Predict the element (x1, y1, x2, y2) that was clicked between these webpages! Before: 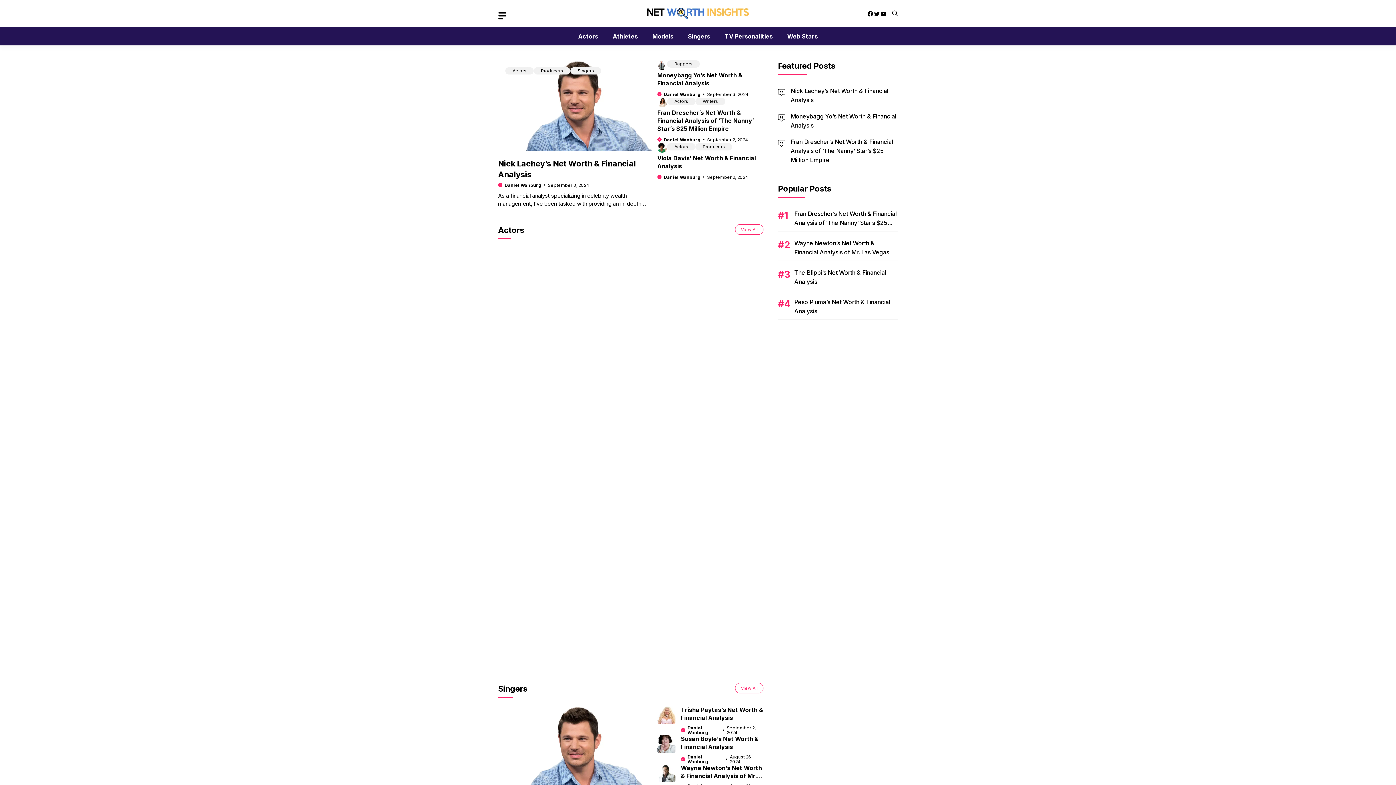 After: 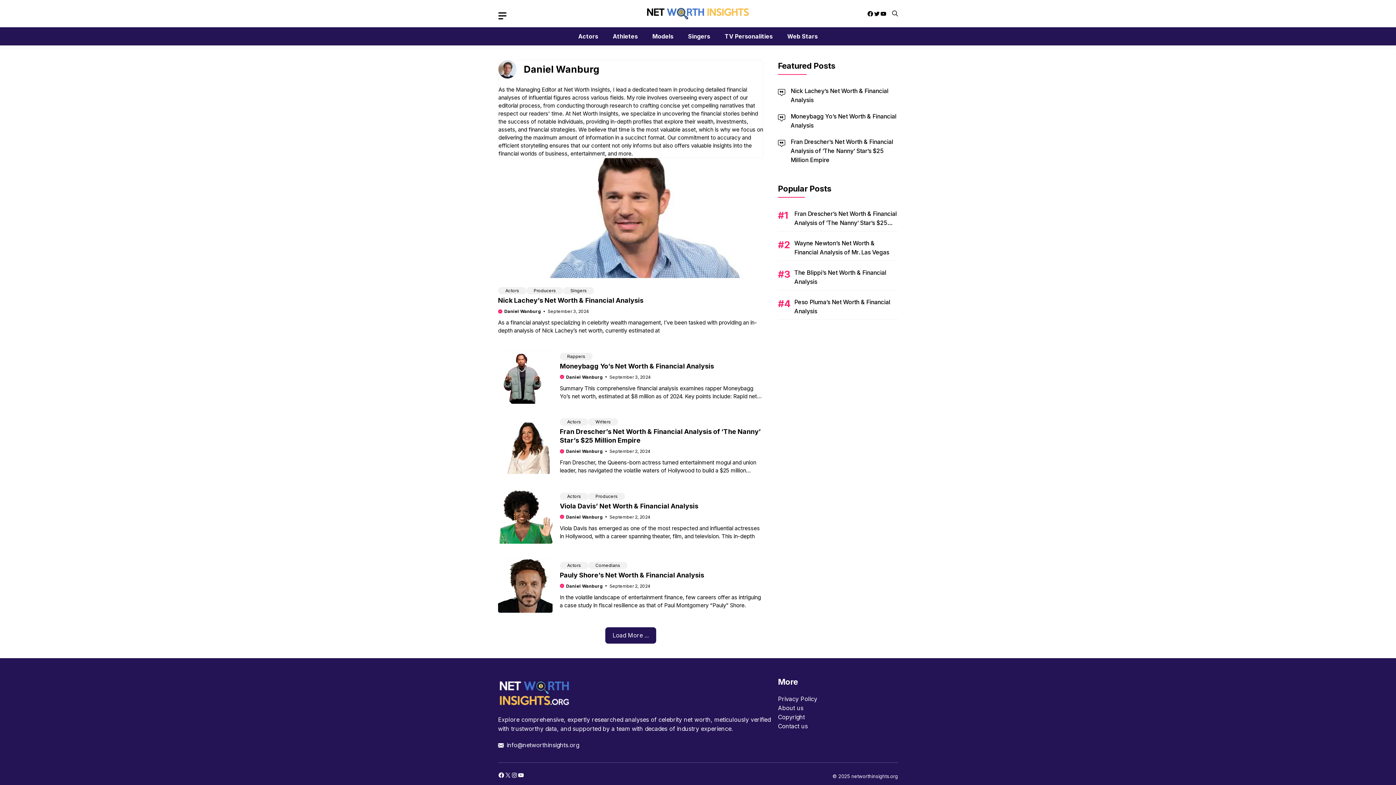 Action: bbox: (664, 91, 700, 96) label: Daniel Wanburg